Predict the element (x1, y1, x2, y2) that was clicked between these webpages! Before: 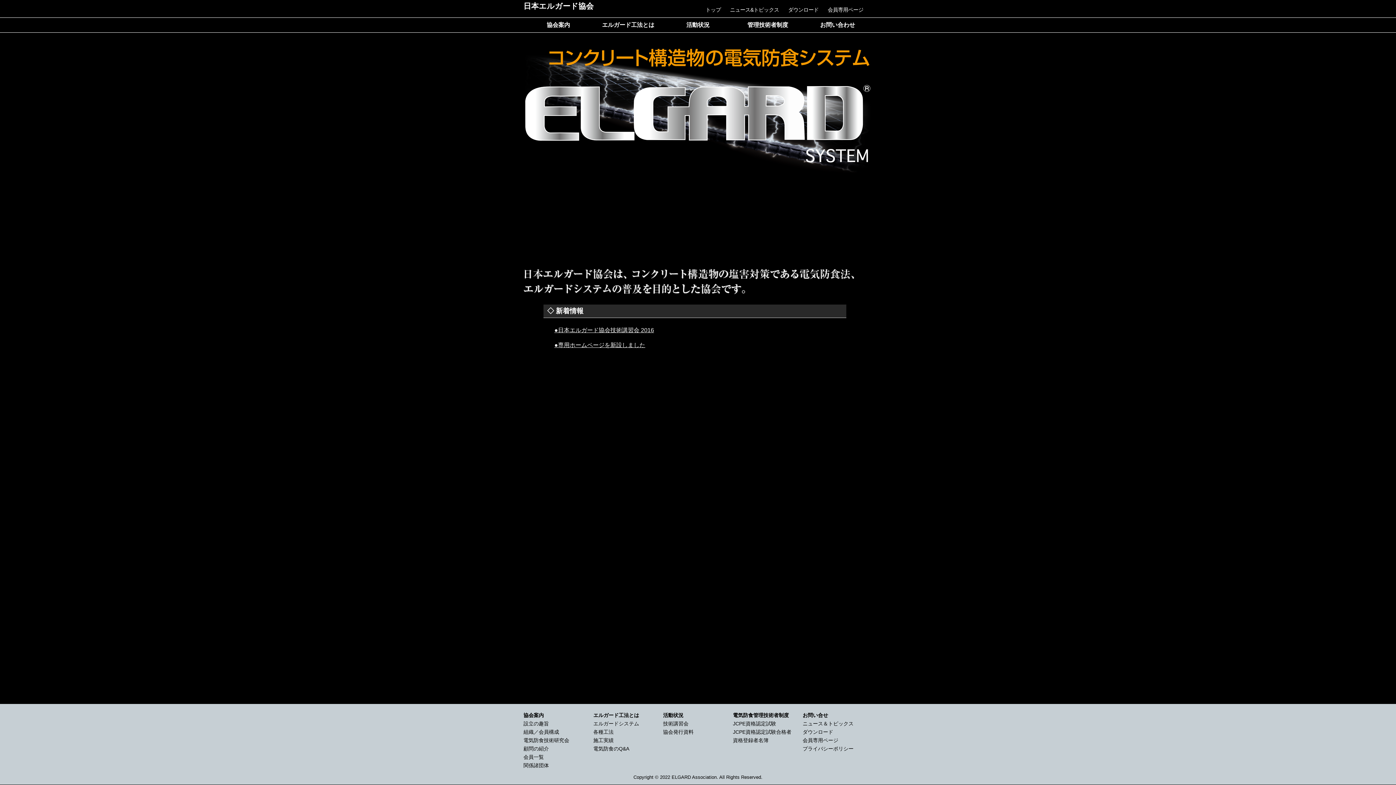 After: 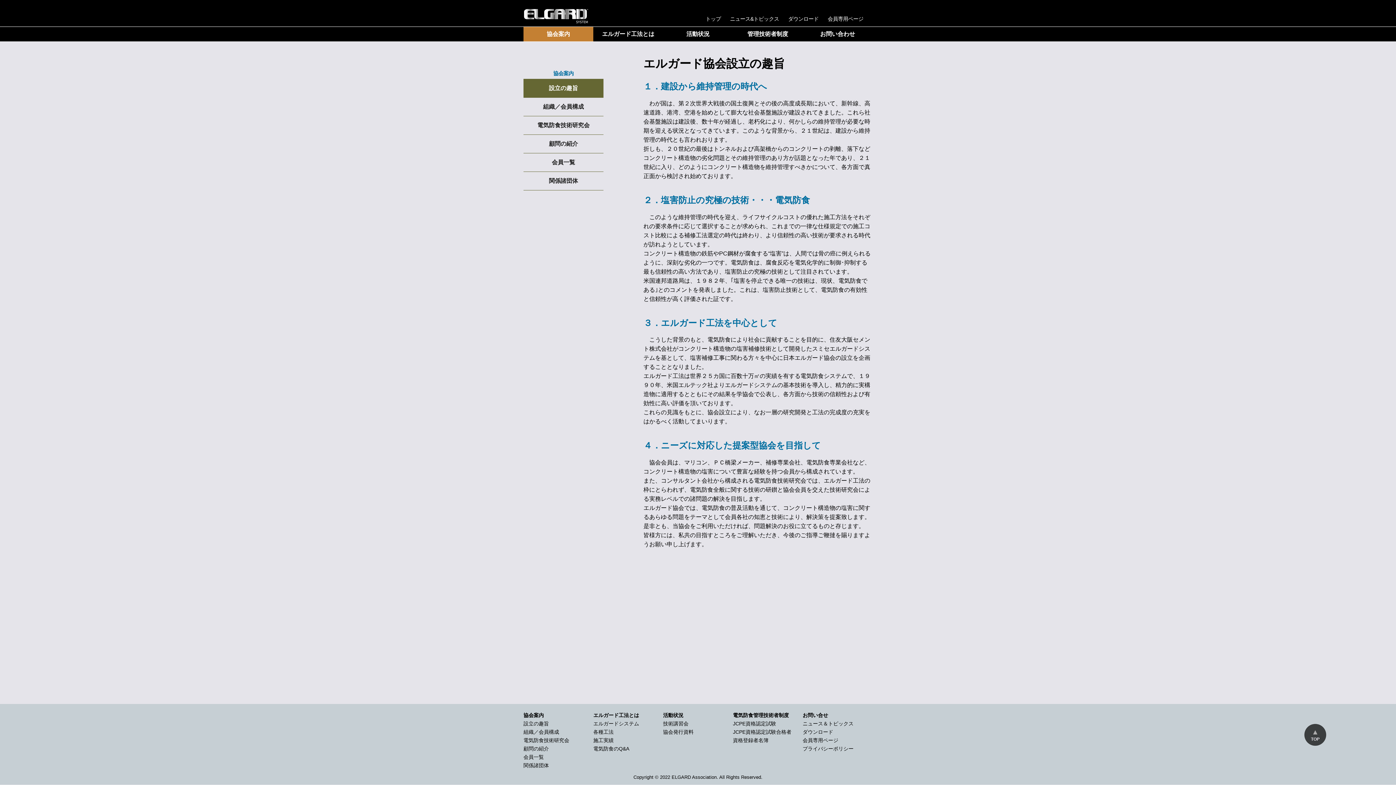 Action: bbox: (523, 712, 544, 718) label: 協会案内